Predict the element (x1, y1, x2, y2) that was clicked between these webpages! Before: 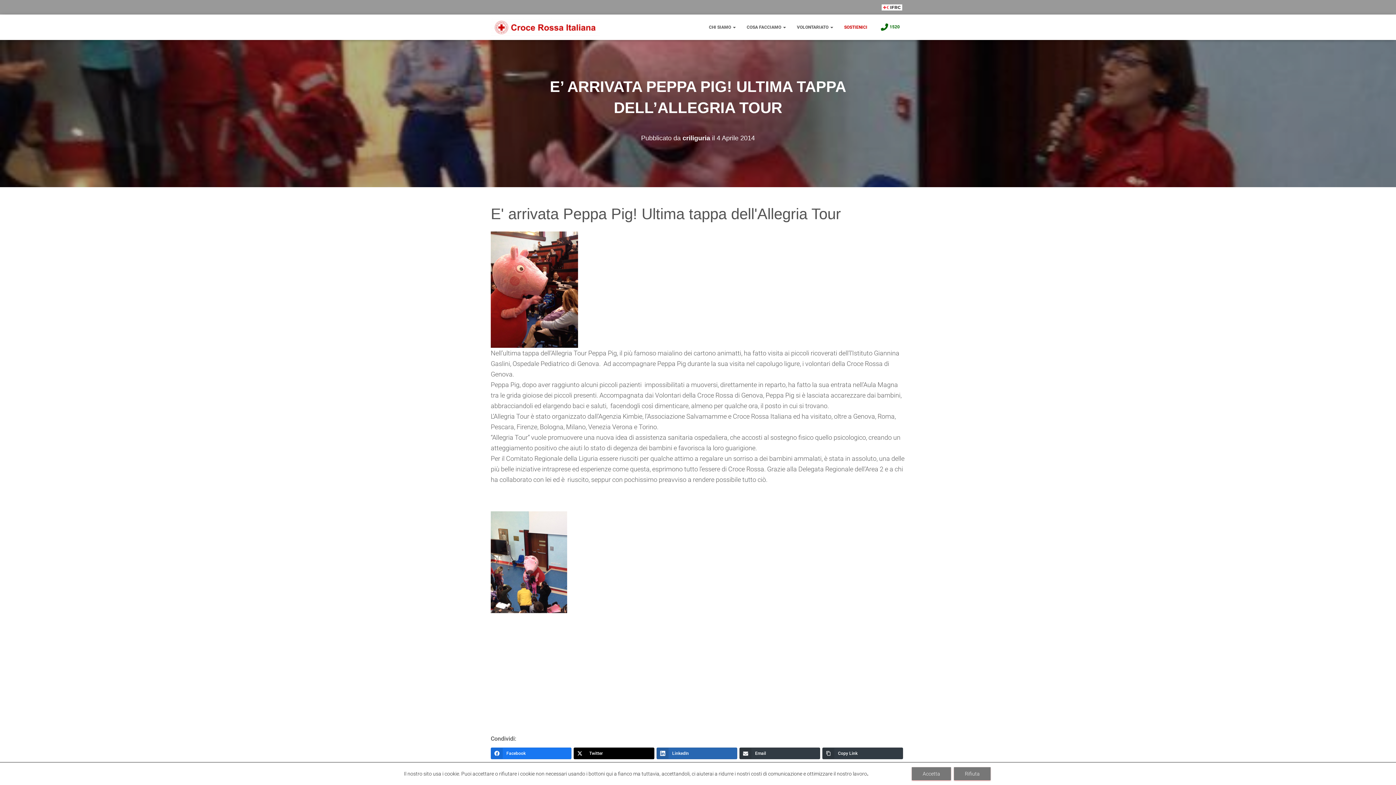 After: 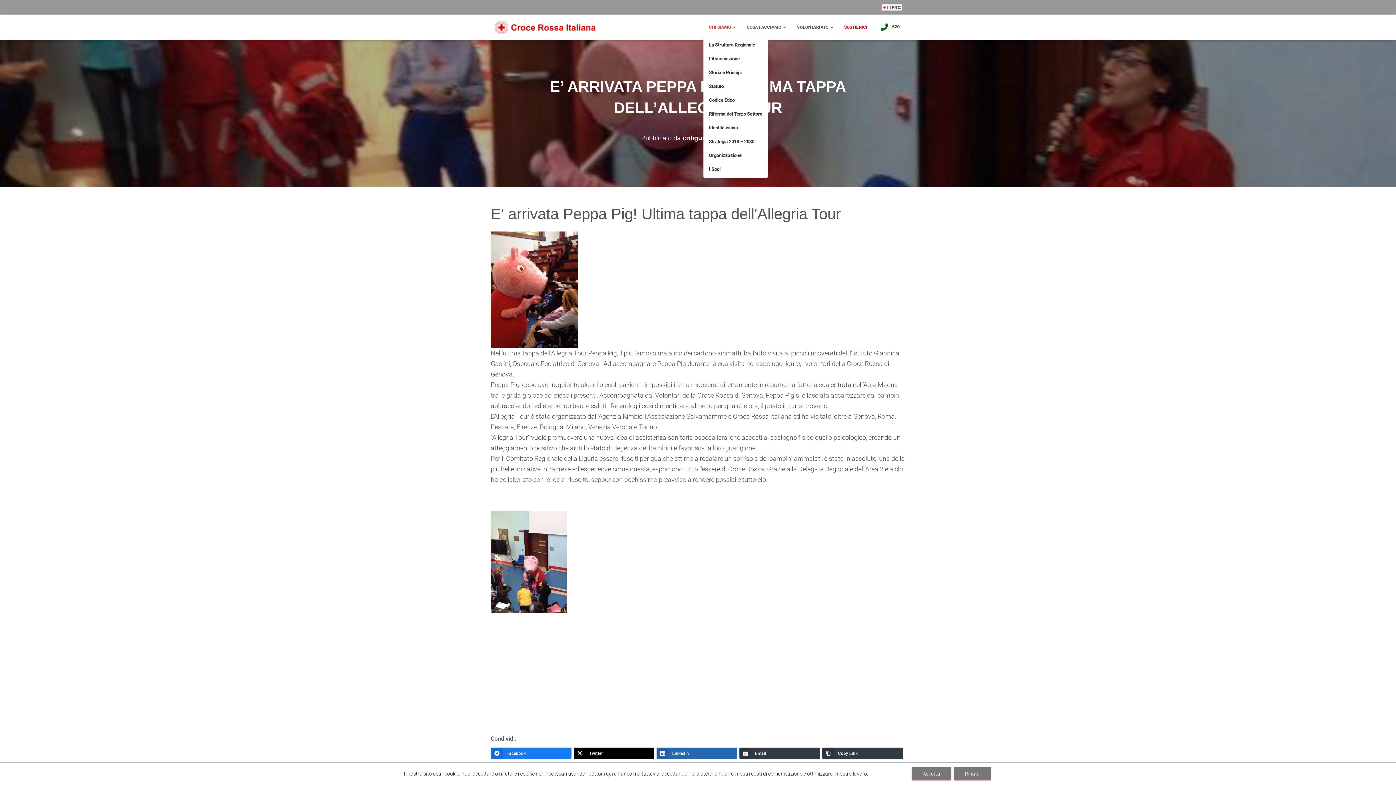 Action: bbox: (703, 18, 741, 36) label: CHI SIAMO 